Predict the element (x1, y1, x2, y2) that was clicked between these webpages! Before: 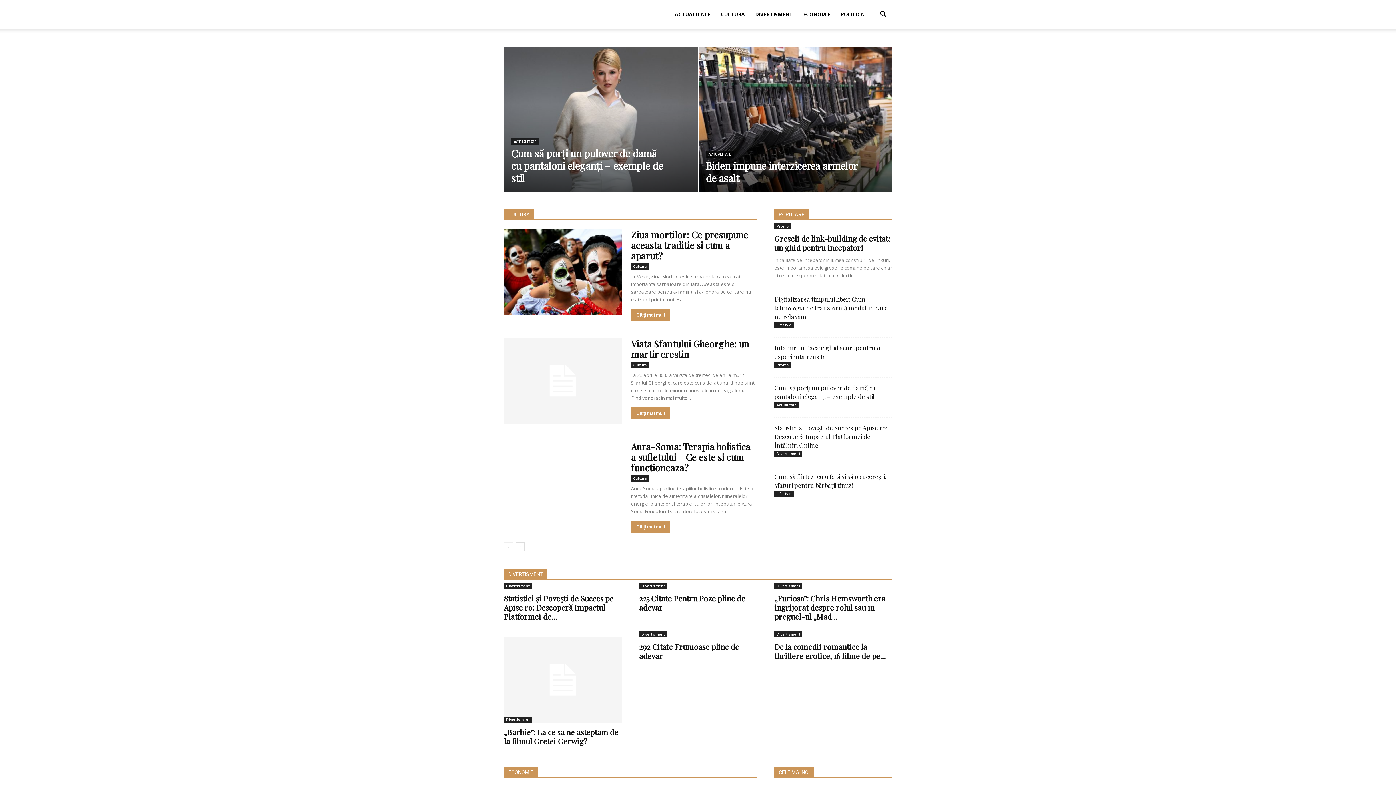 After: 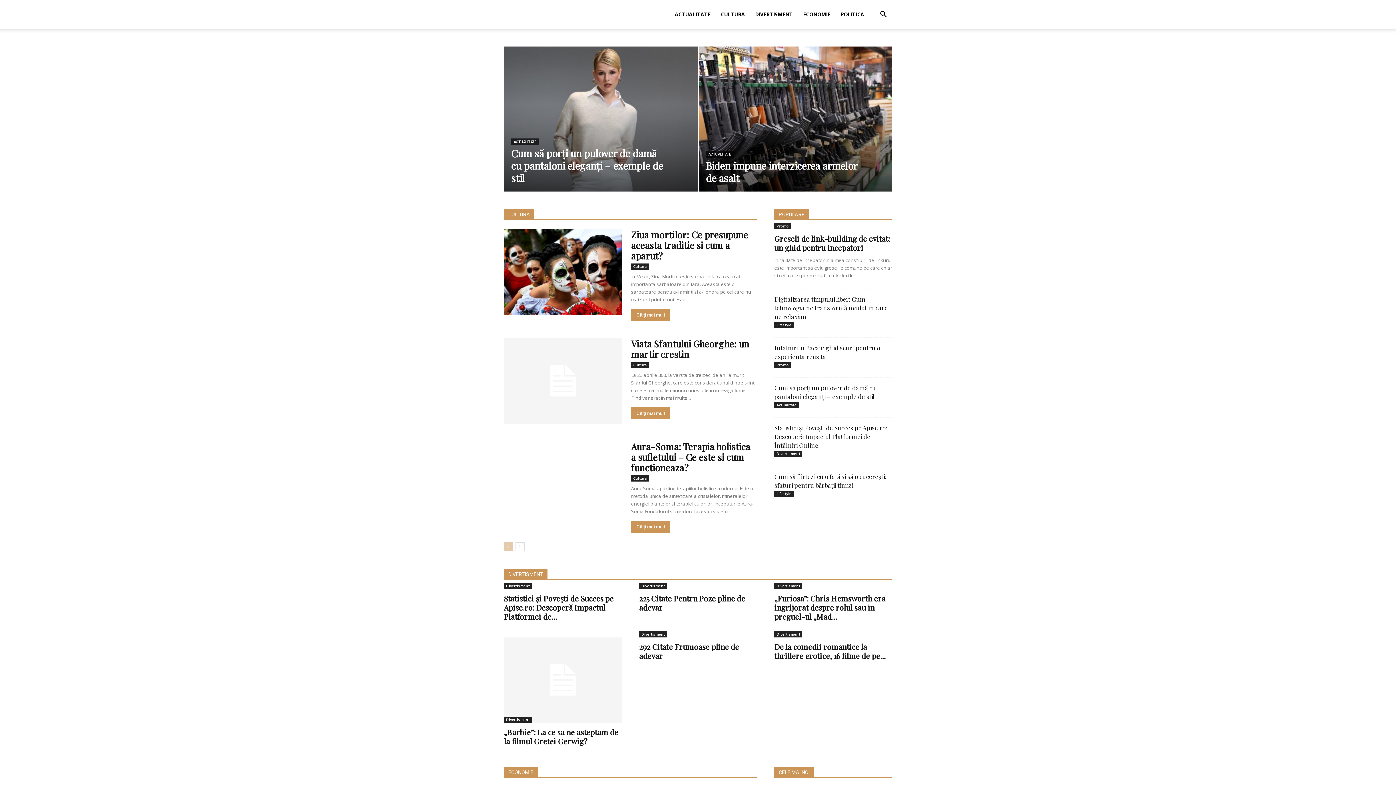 Action: bbox: (504, 542, 513, 551)